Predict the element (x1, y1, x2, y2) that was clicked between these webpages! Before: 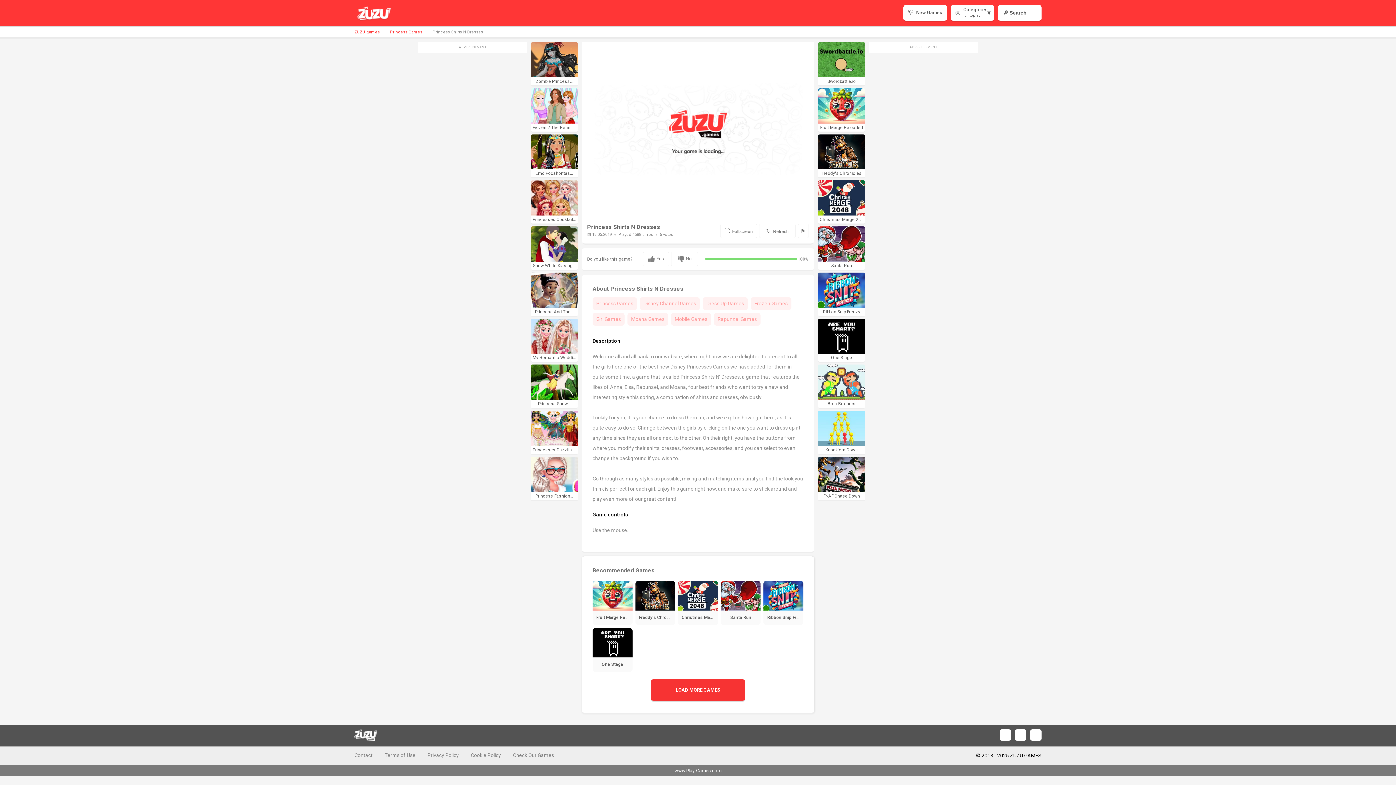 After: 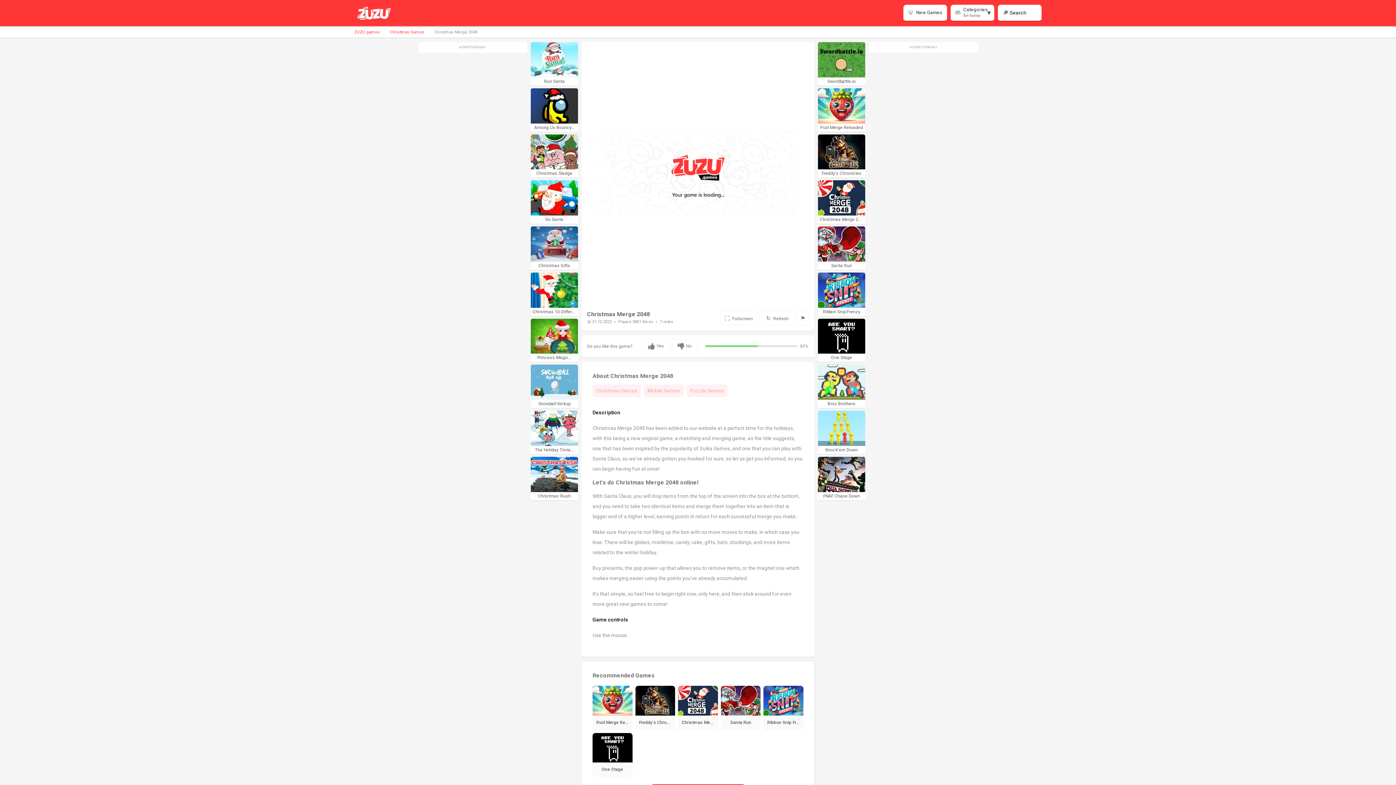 Action: label: Christmas Merge 2048 bbox: (678, 581, 718, 625)